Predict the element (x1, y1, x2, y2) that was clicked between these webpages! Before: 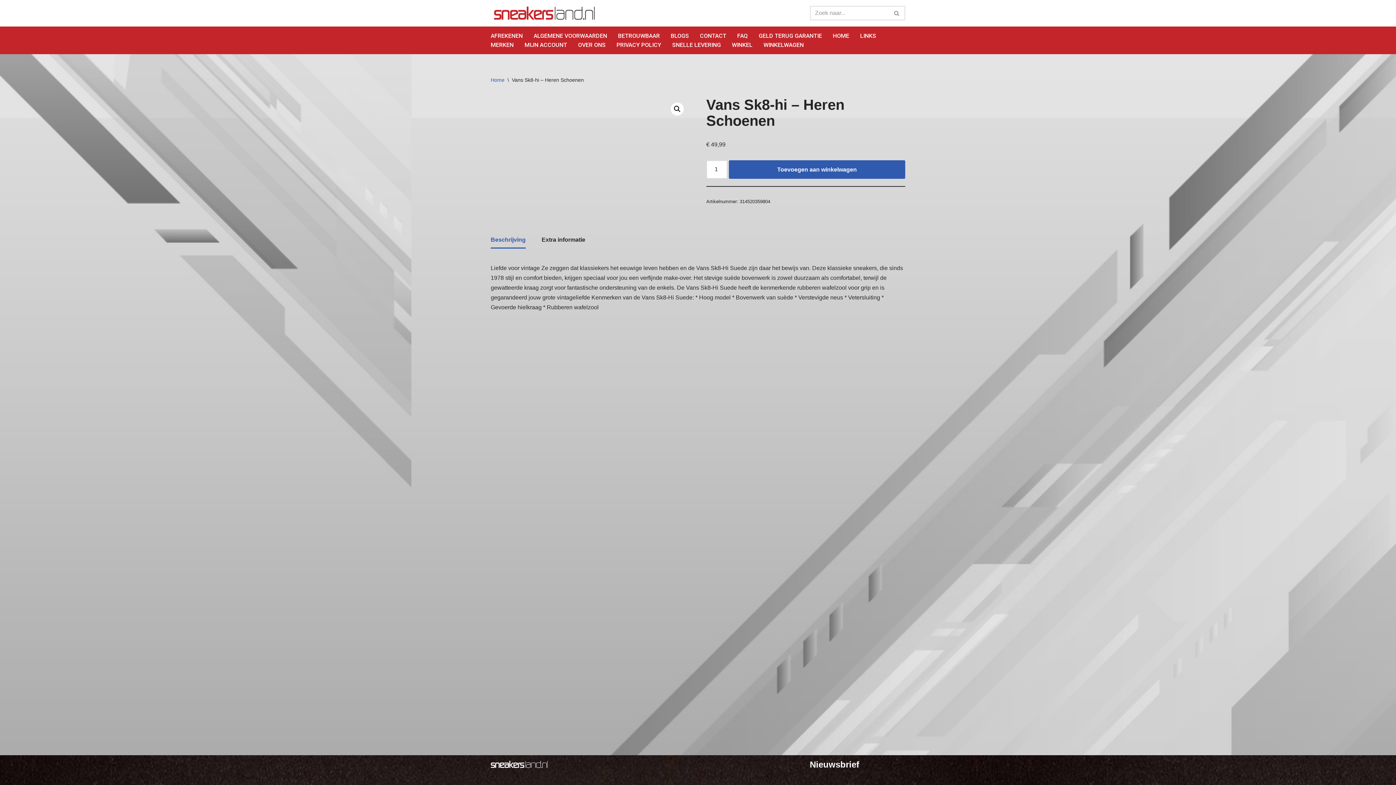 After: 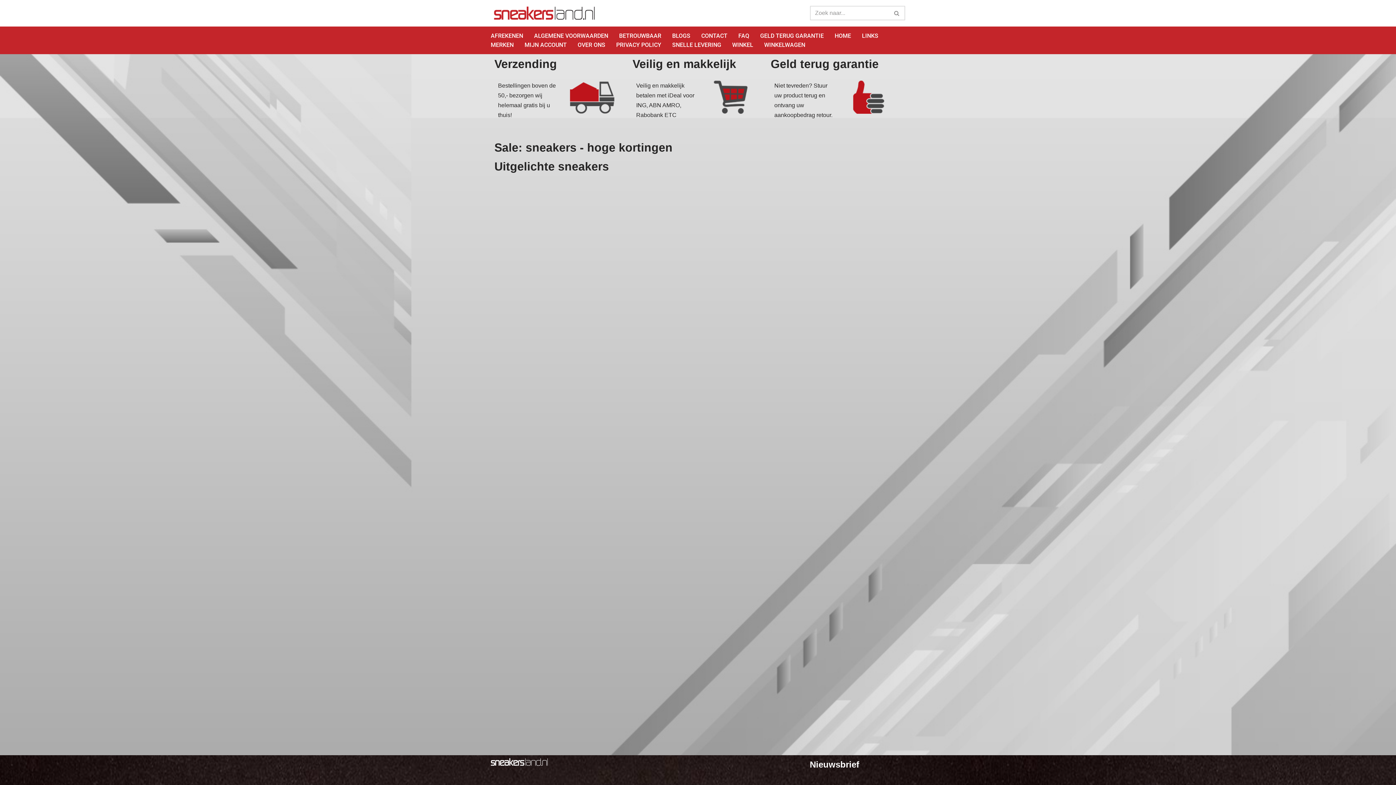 Action: bbox: (490, 6, 600, 19) label: Sneakersland.nl